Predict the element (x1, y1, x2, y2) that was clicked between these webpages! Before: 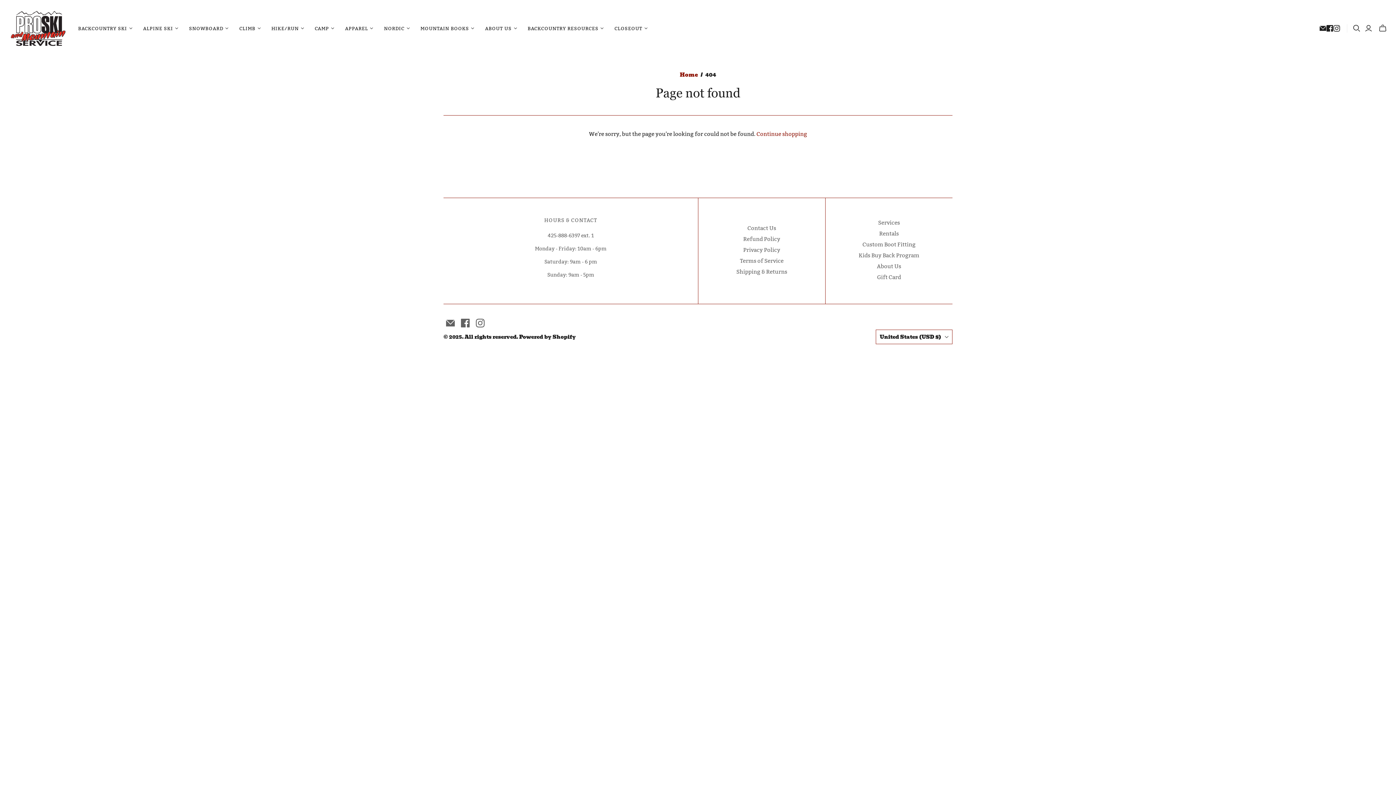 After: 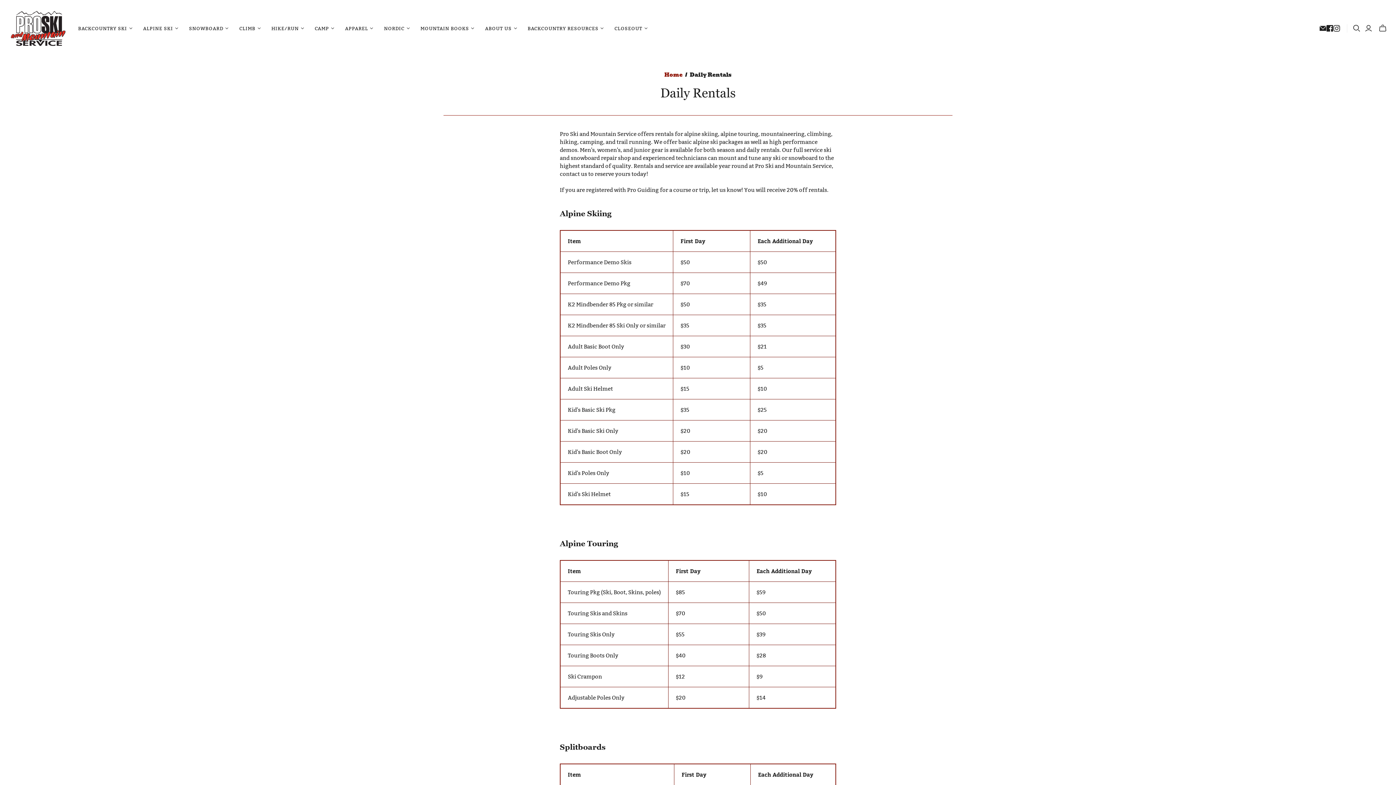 Action: label: Rentals bbox: (879, 230, 899, 236)